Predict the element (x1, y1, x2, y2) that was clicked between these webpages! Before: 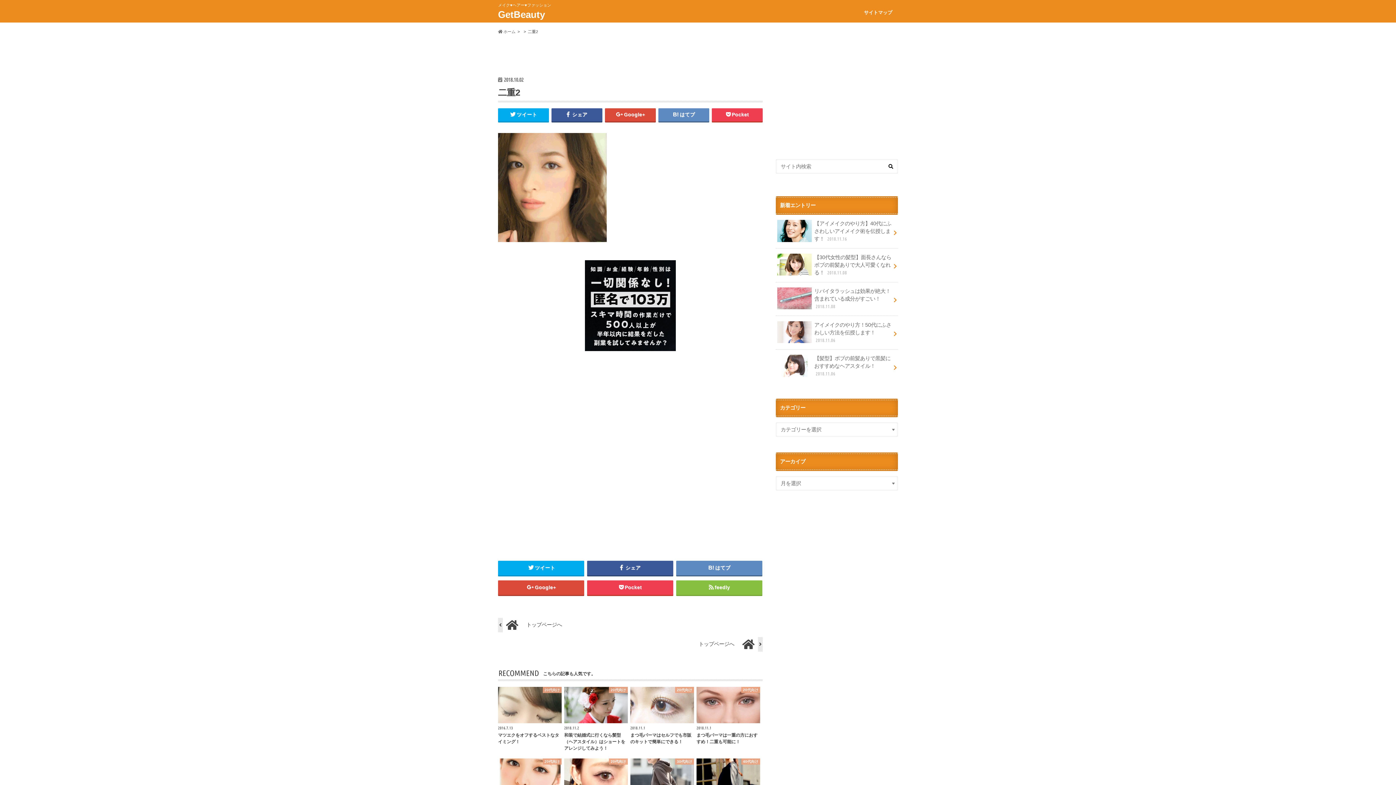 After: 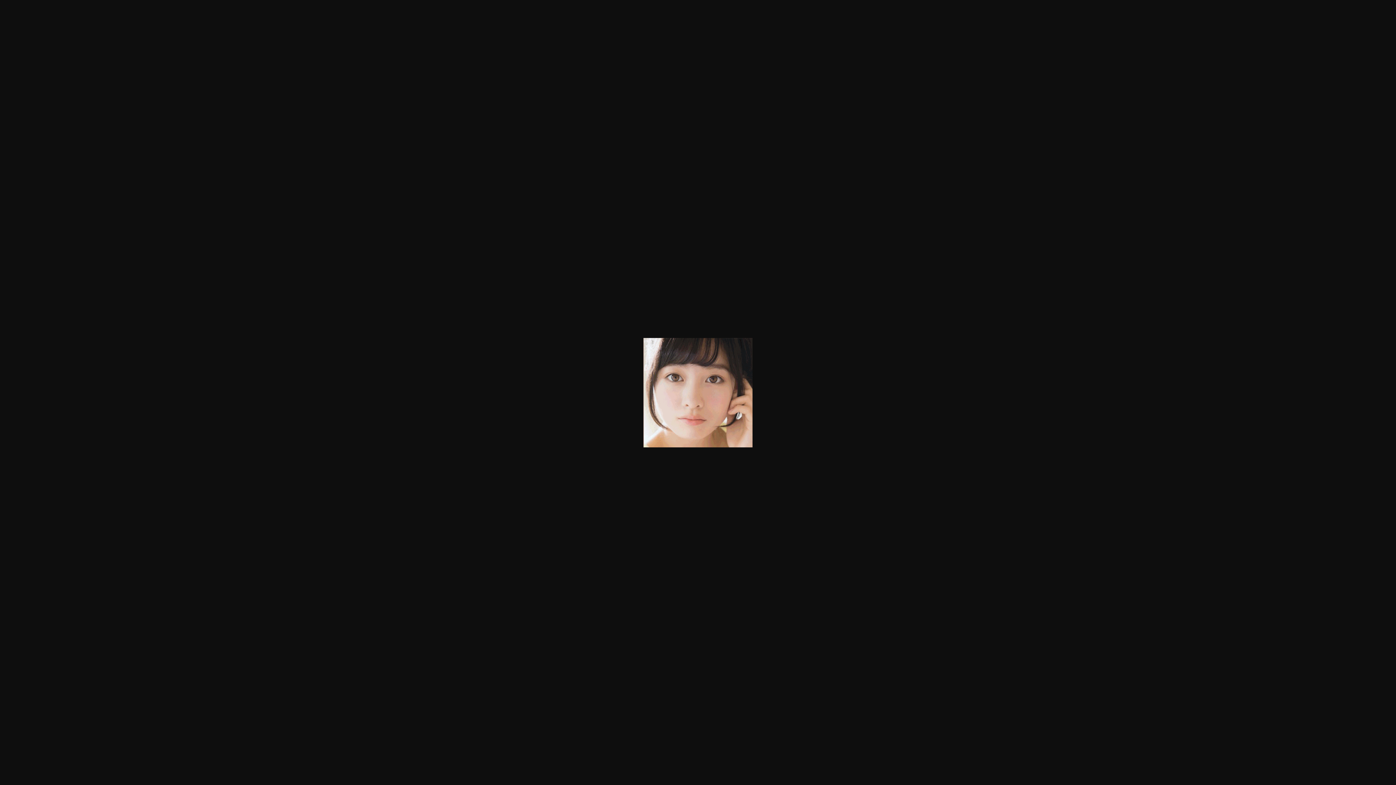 Action: bbox: (498, 242, 606, 248)